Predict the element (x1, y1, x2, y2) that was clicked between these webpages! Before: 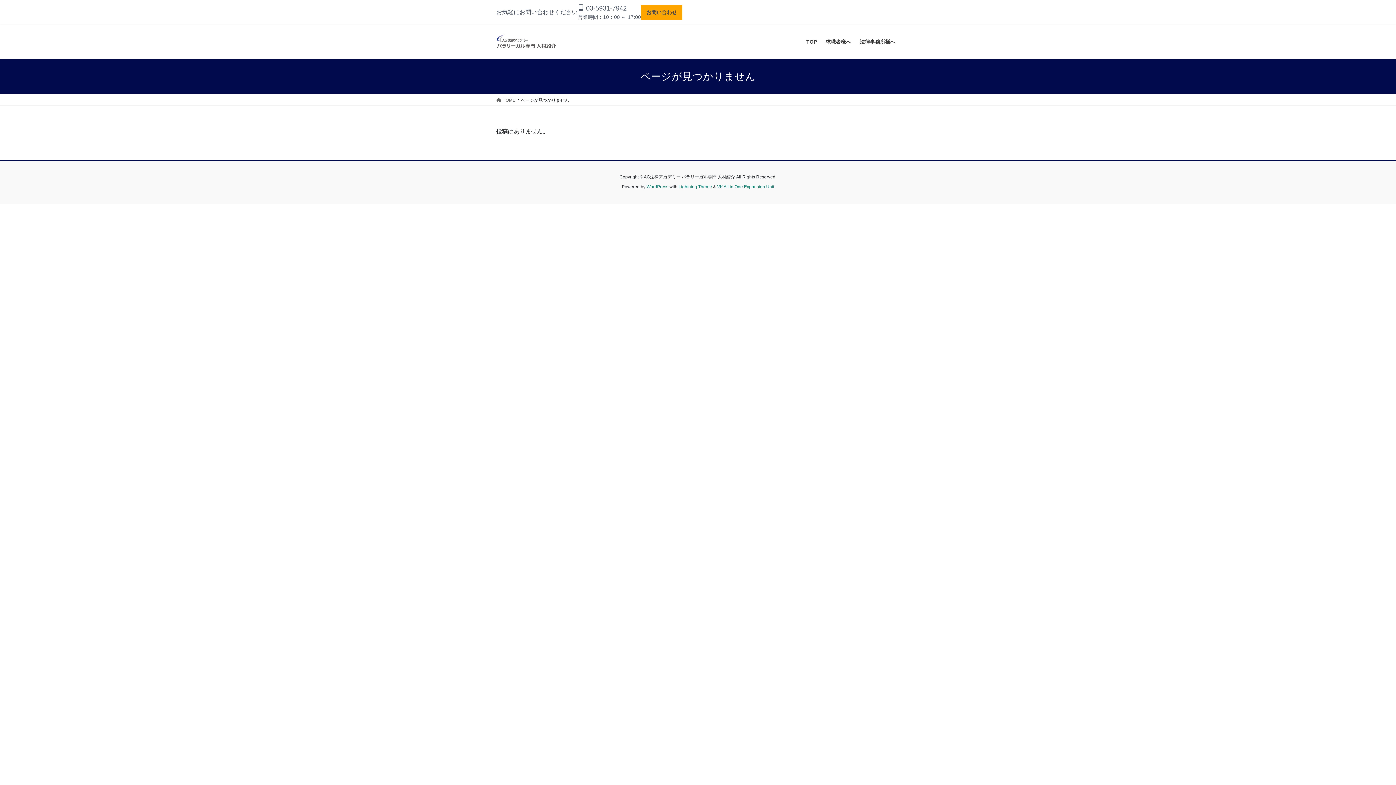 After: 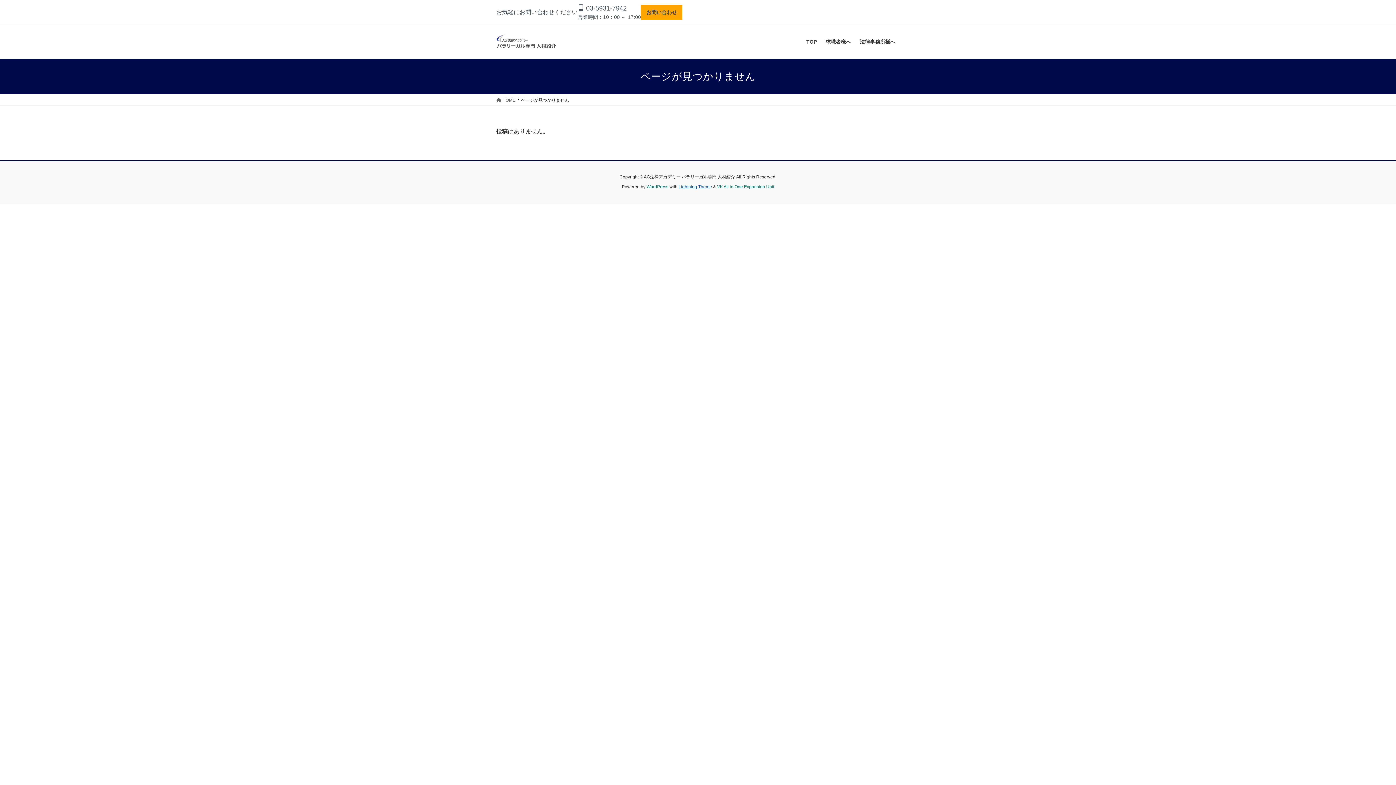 Action: label: Lightning Theme bbox: (678, 184, 712, 189)